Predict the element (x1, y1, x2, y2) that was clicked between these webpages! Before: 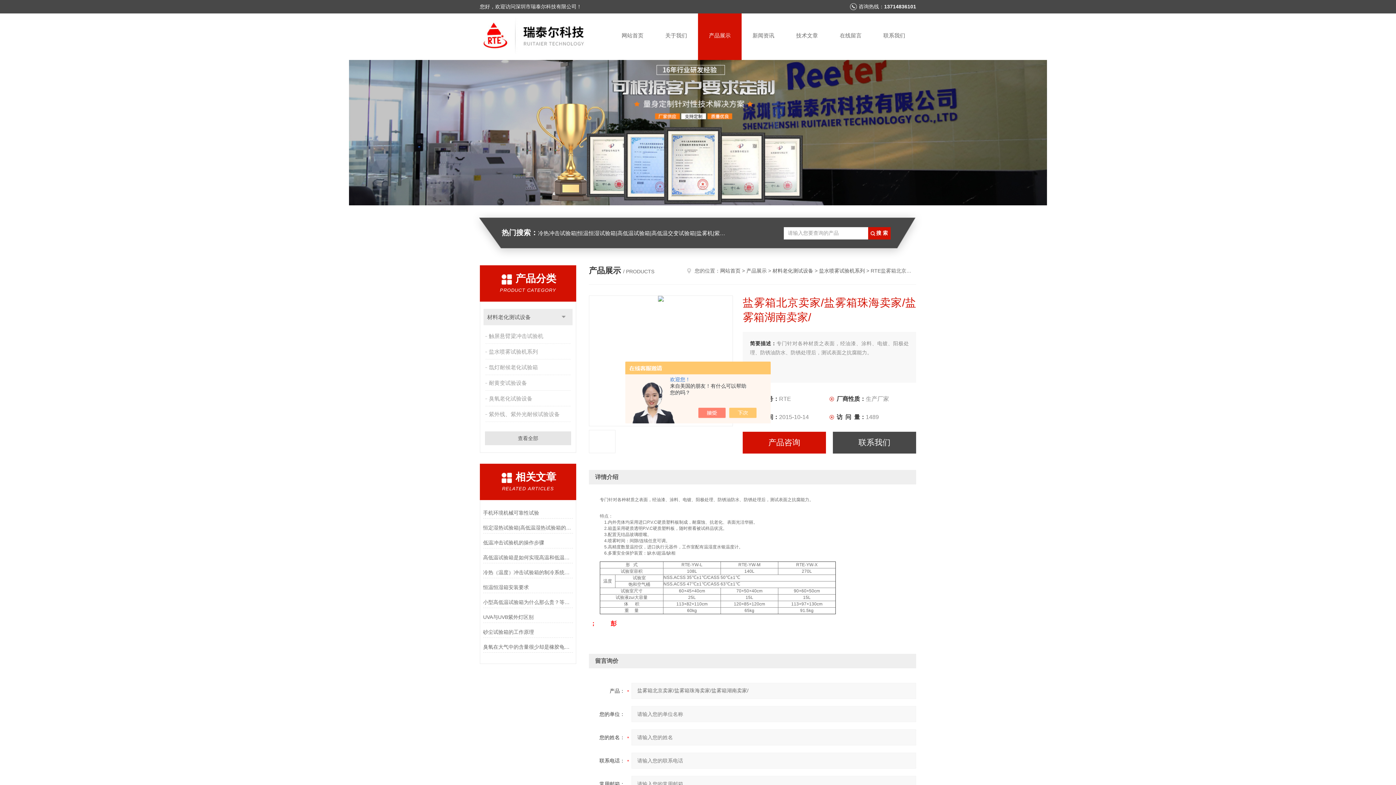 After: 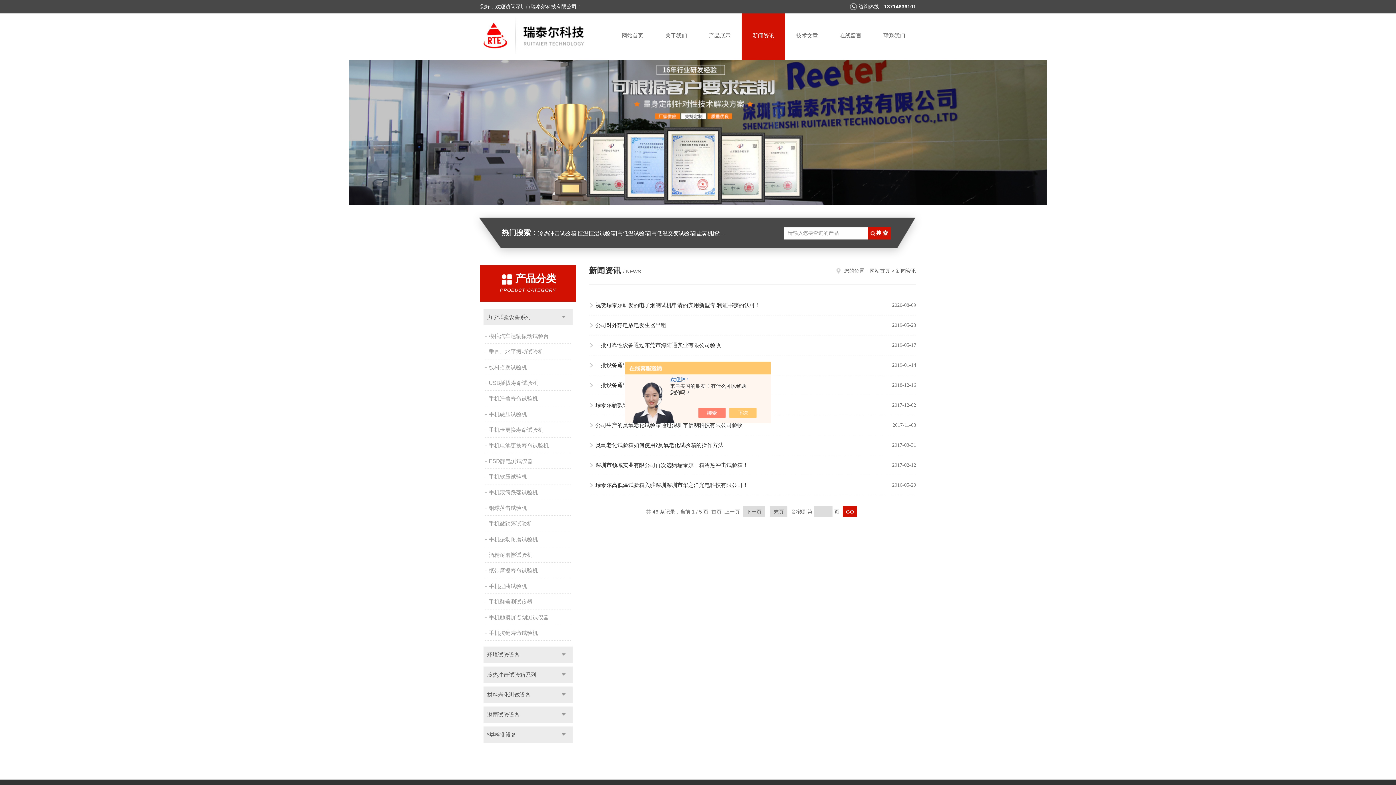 Action: bbox: (741, 13, 785, 60) label: 新闻资讯